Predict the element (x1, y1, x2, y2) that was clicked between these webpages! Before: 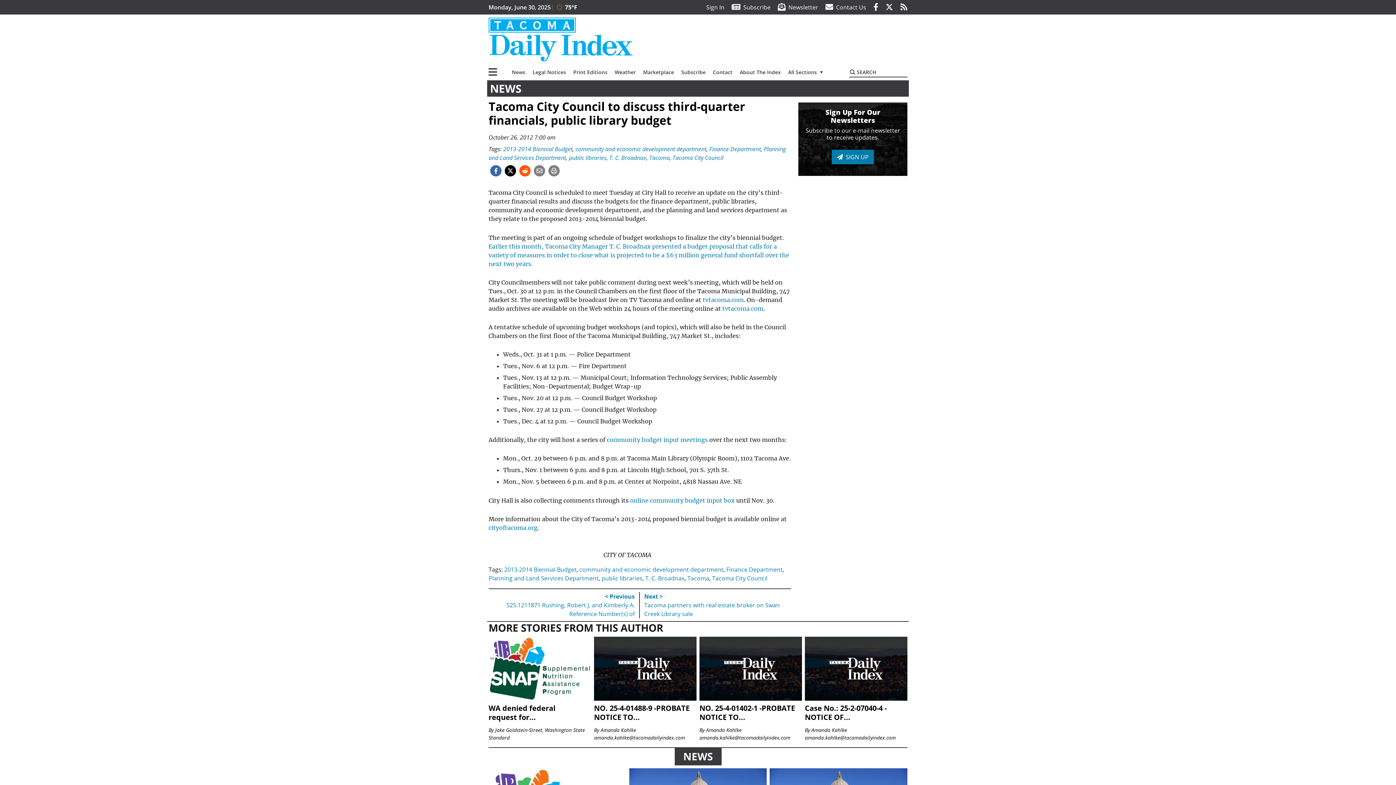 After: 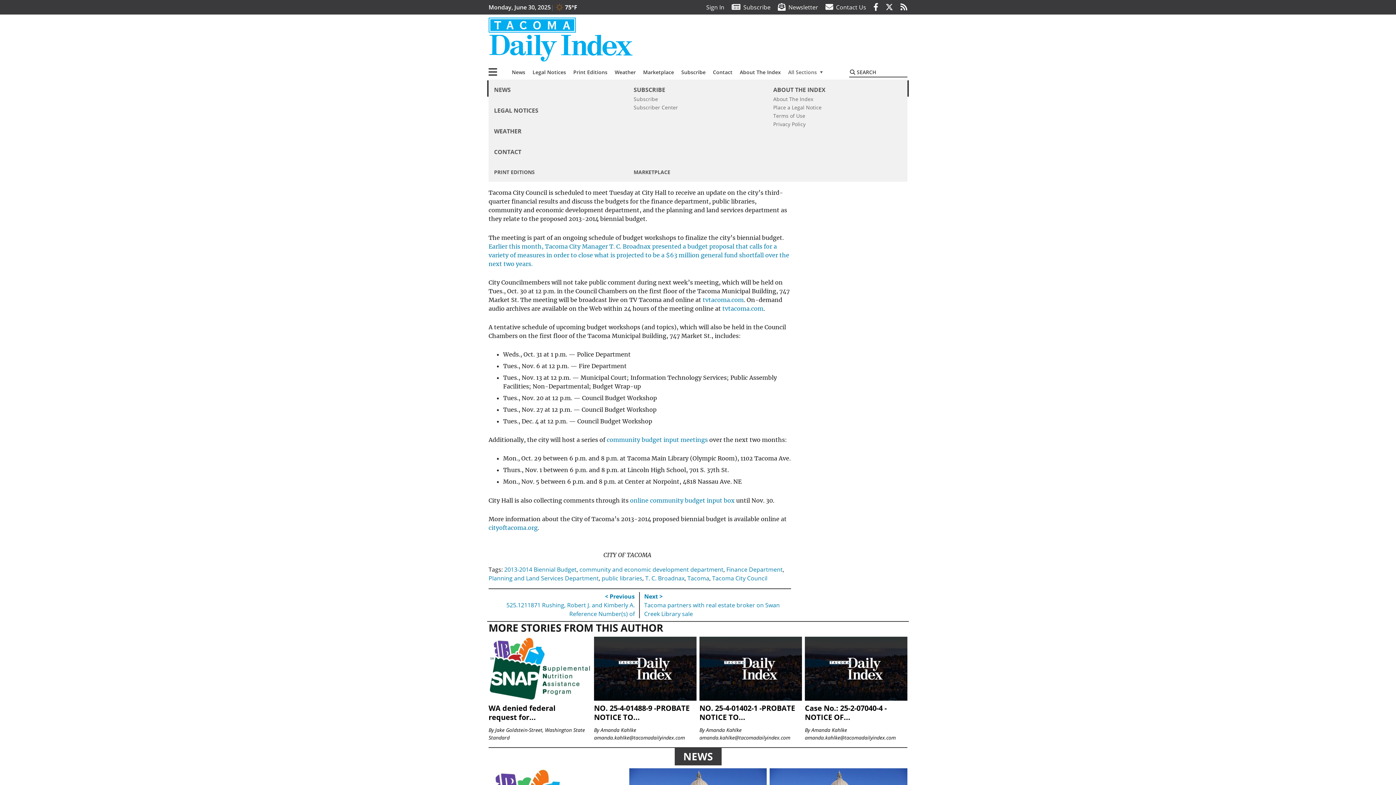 Action: bbox: (784, 65, 827, 79) label: All Sections